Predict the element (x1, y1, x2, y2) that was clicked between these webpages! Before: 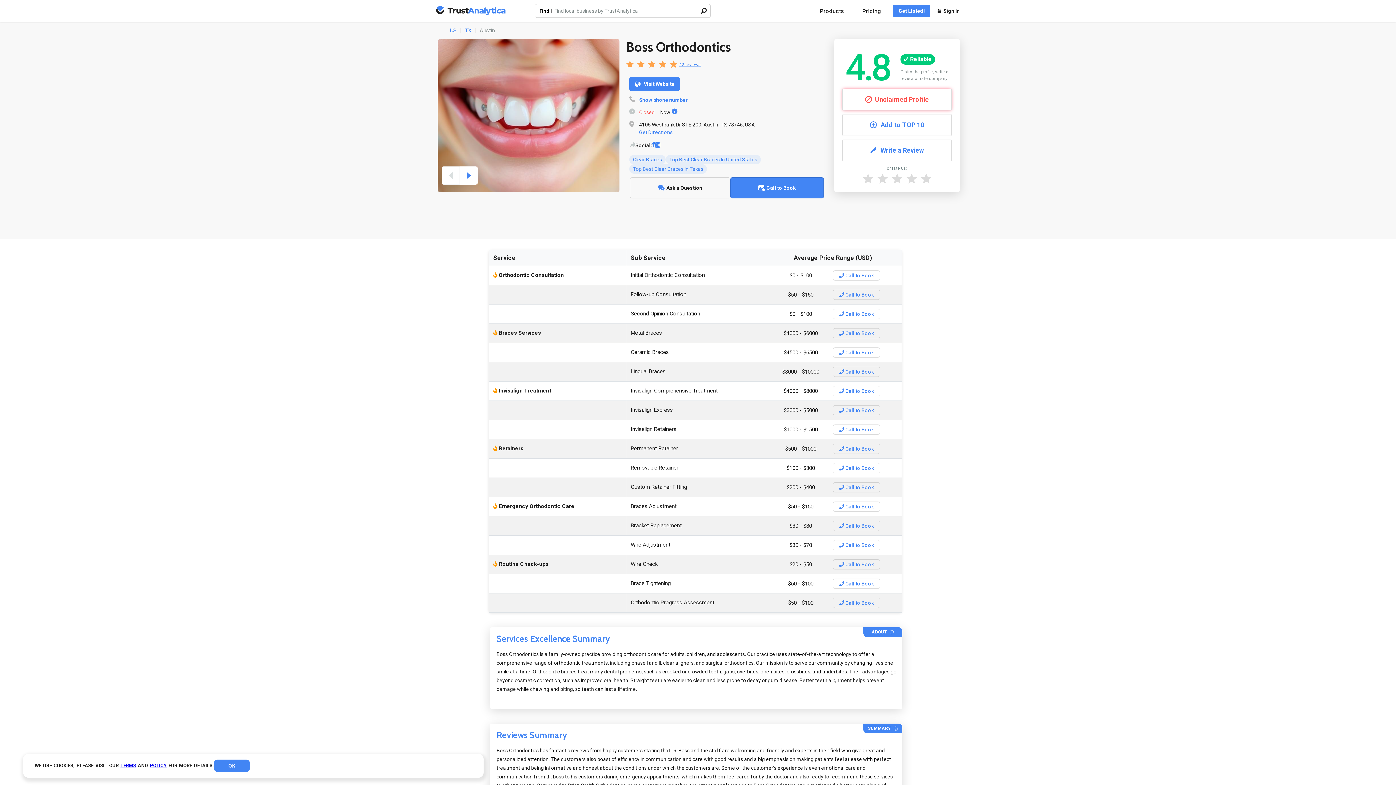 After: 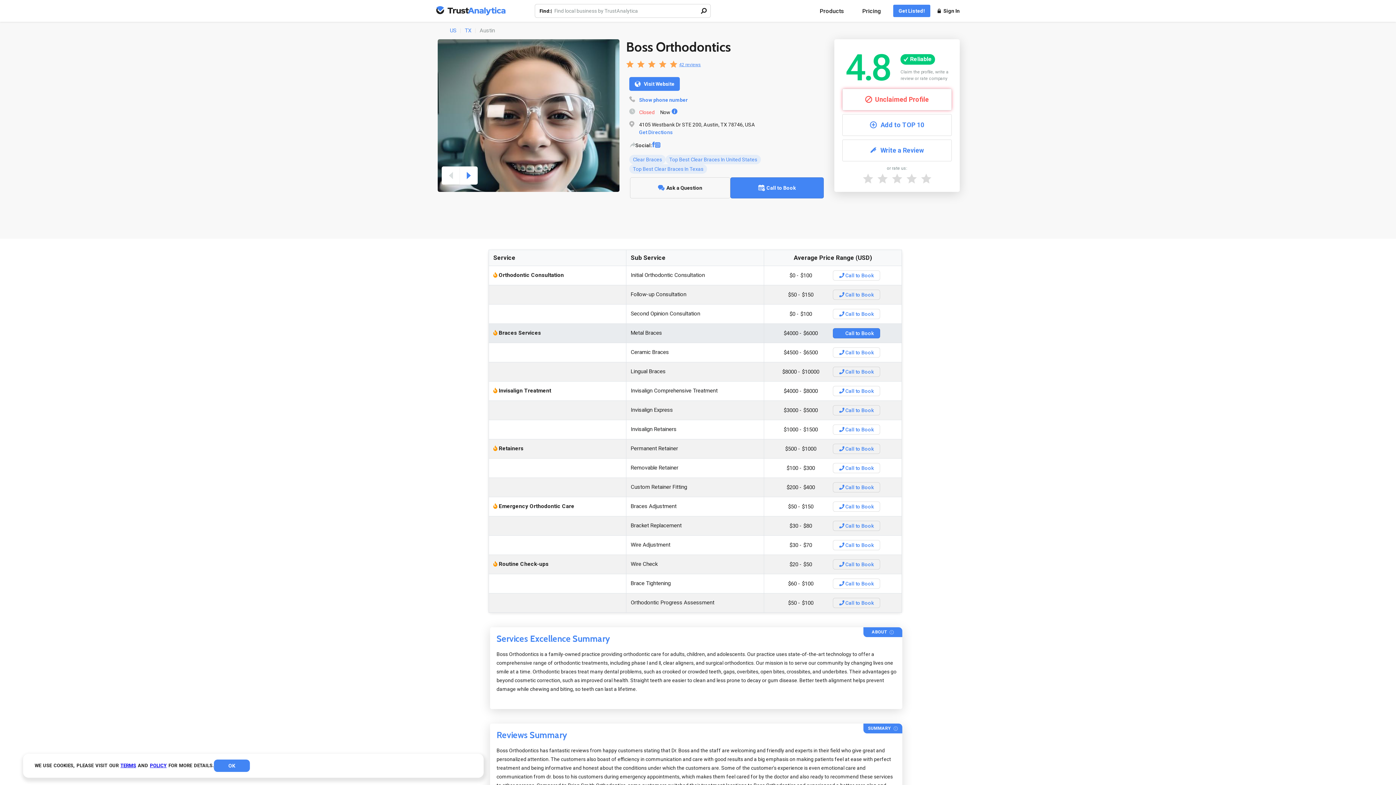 Action: bbox: (833, 328, 880, 338) label:  Call to Book